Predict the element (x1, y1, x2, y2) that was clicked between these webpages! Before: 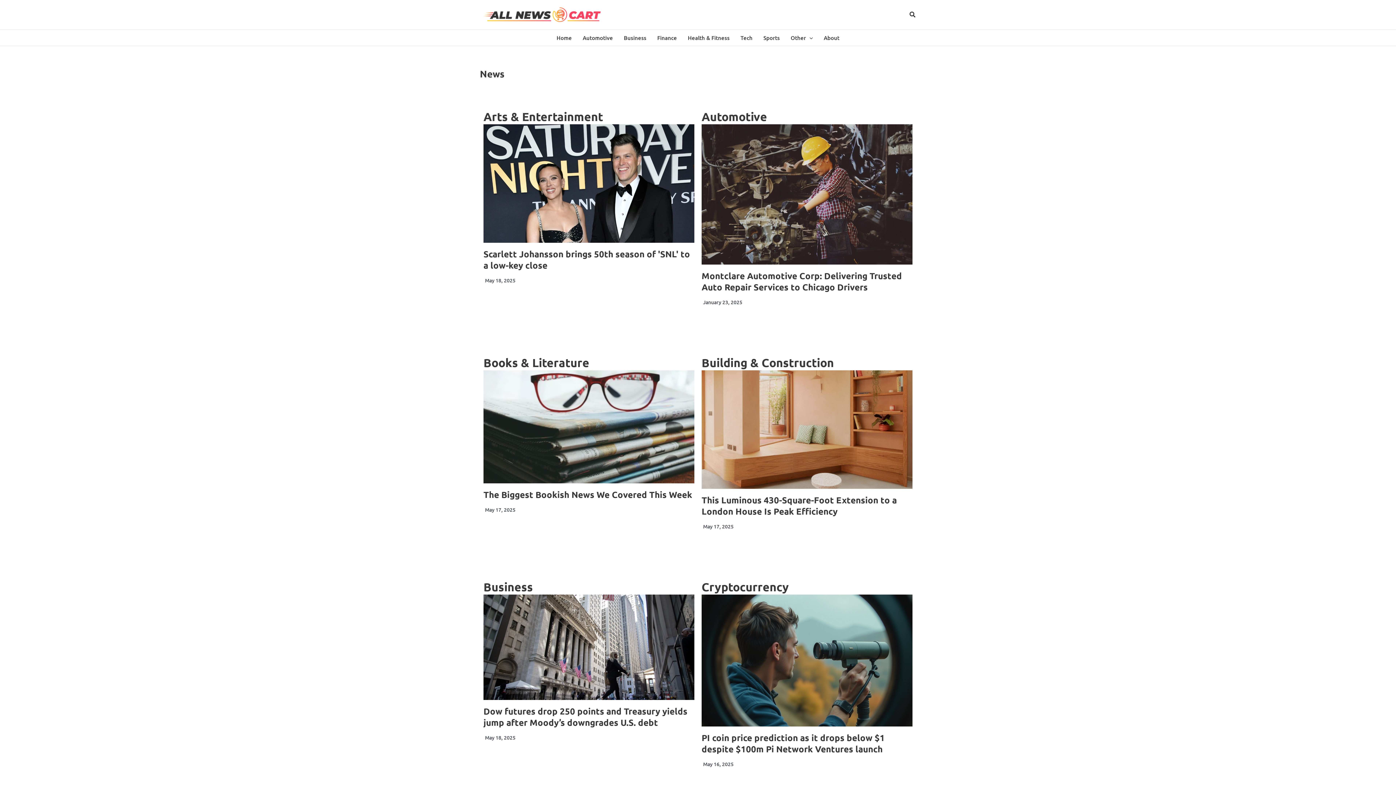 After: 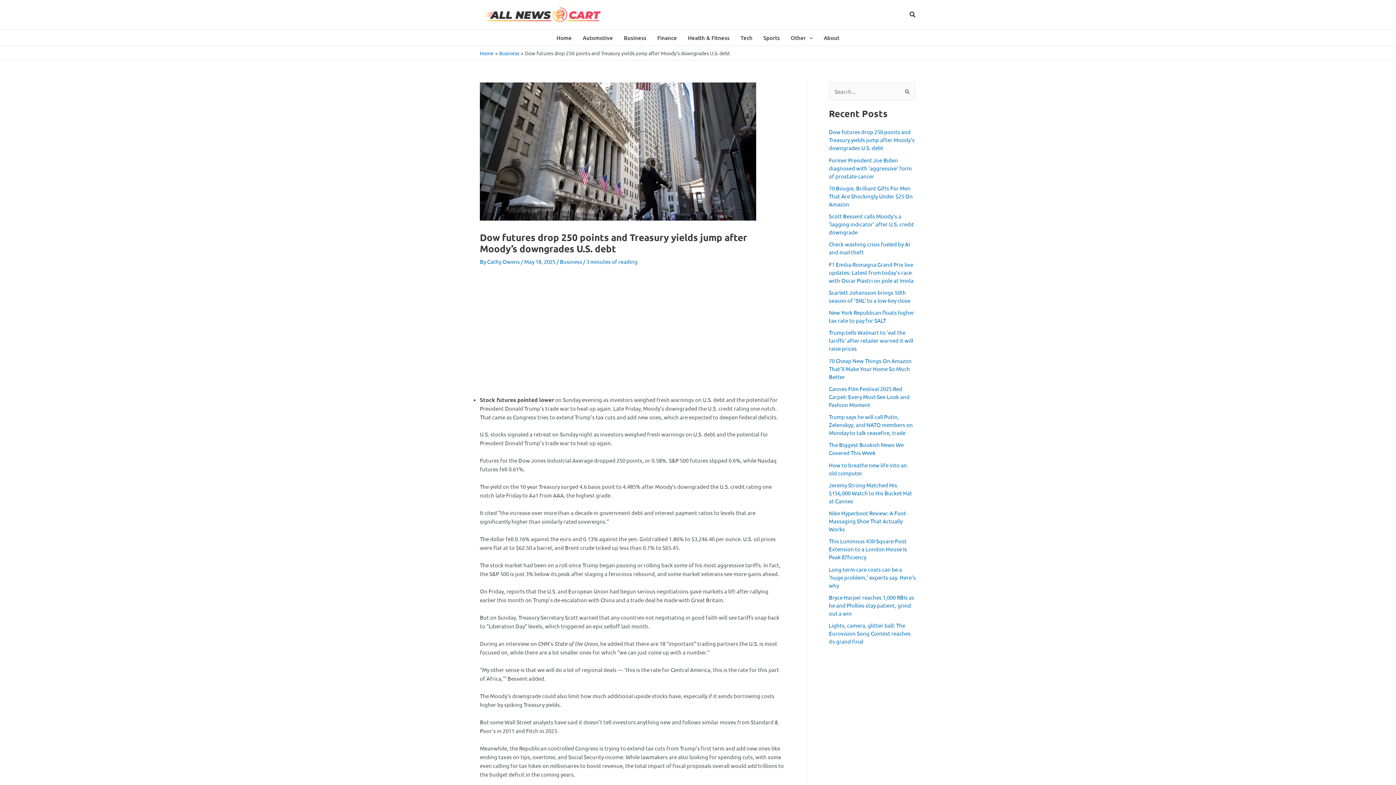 Action: label: Dow futures drop 250 points and Treasury yields jump after Moody’s downgrades U.S. debt bbox: (483, 705, 687, 728)